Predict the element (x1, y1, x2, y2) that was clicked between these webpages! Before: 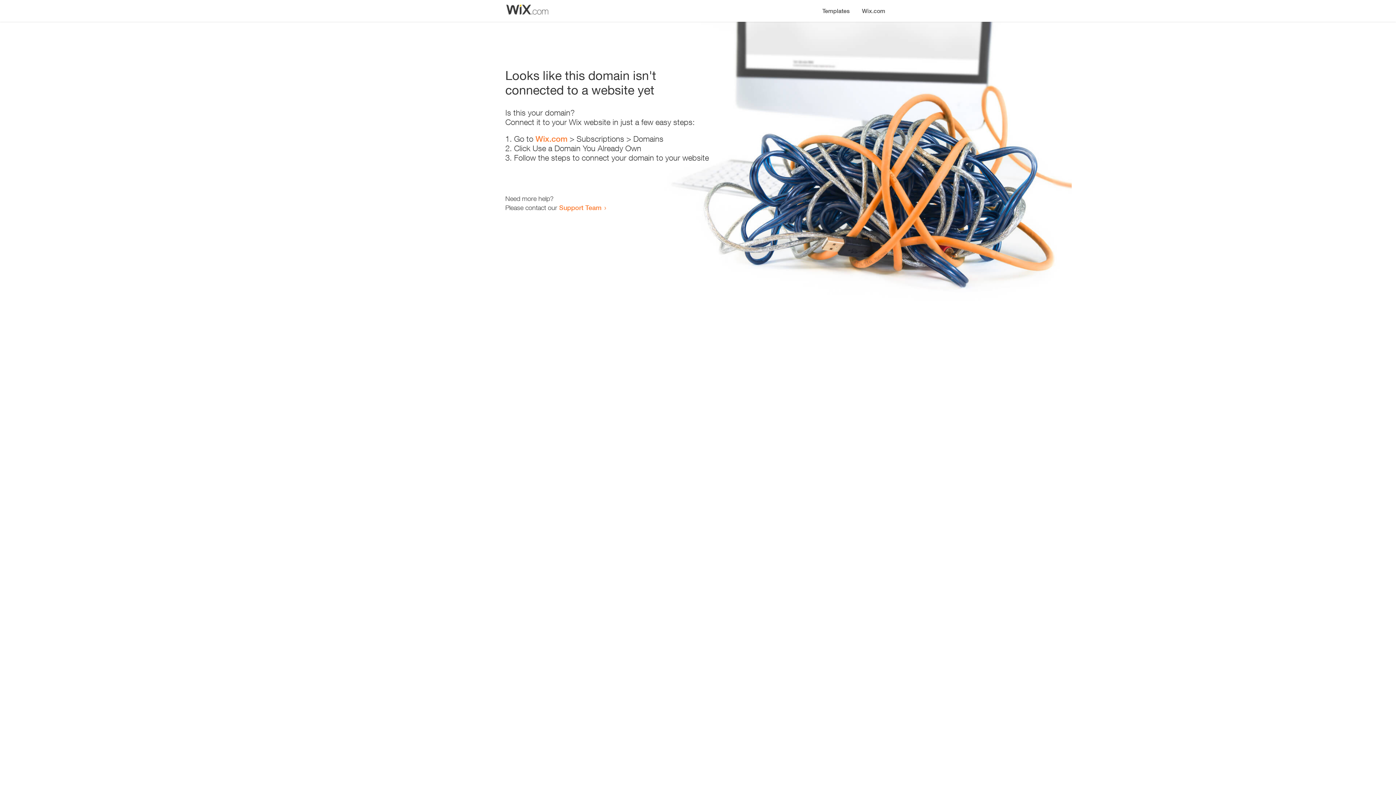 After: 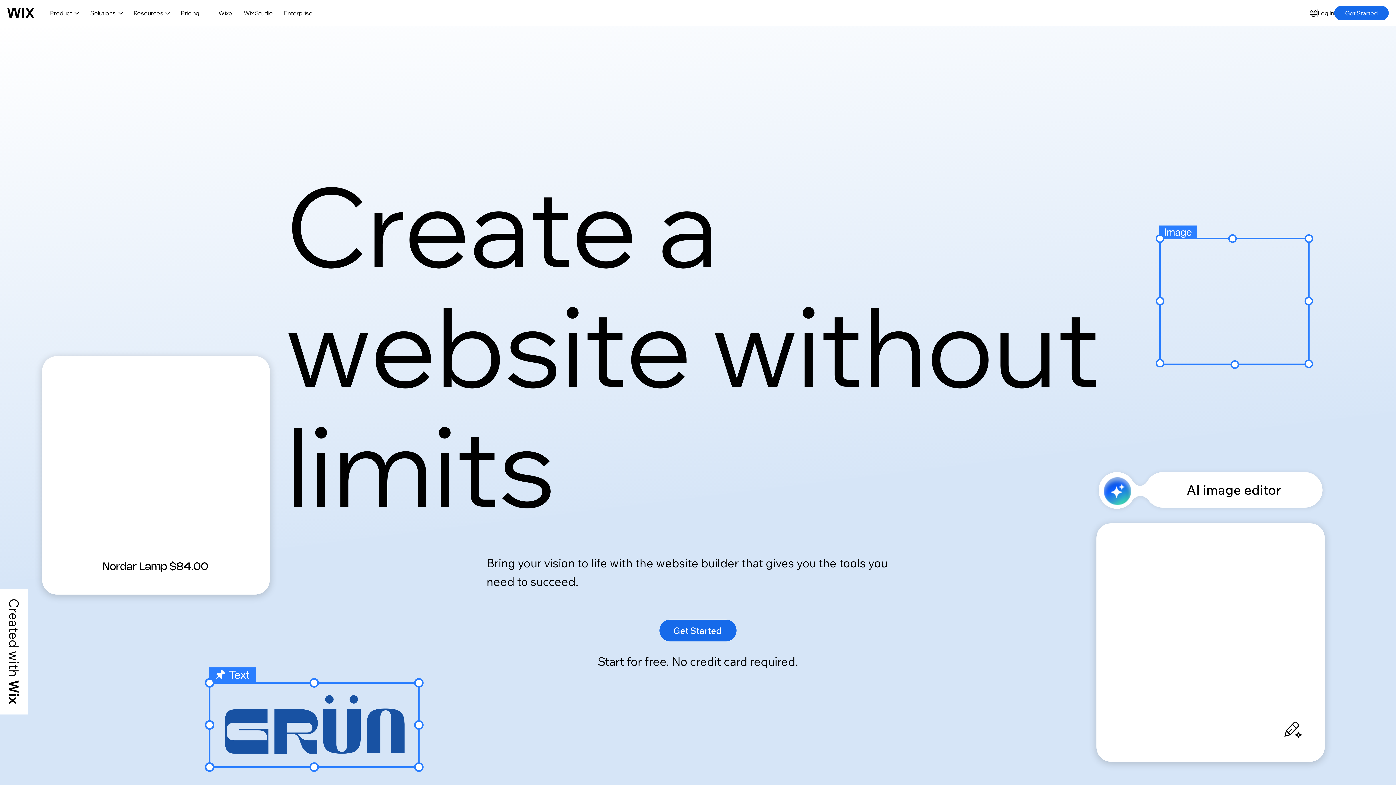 Action: label: Wix.com bbox: (856, 0, 890, 14)